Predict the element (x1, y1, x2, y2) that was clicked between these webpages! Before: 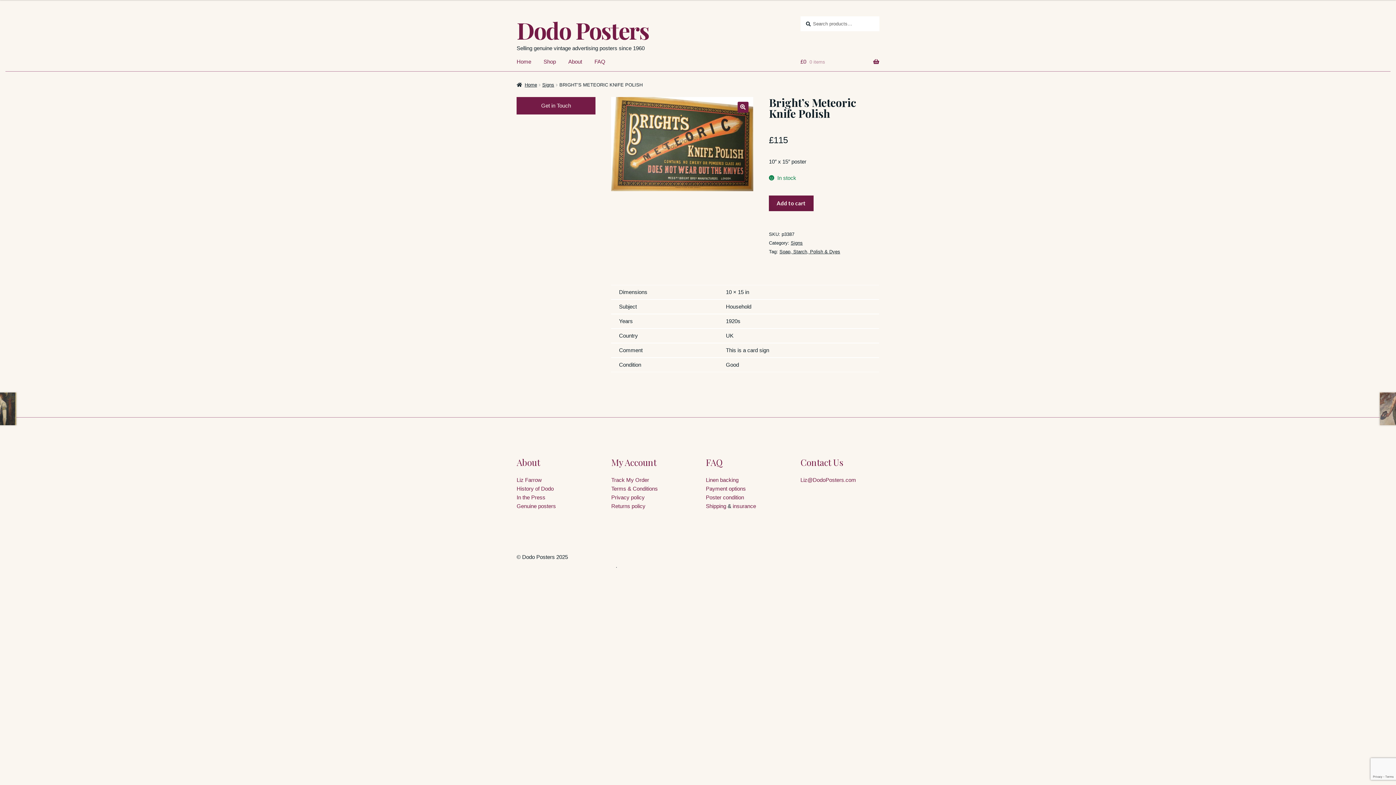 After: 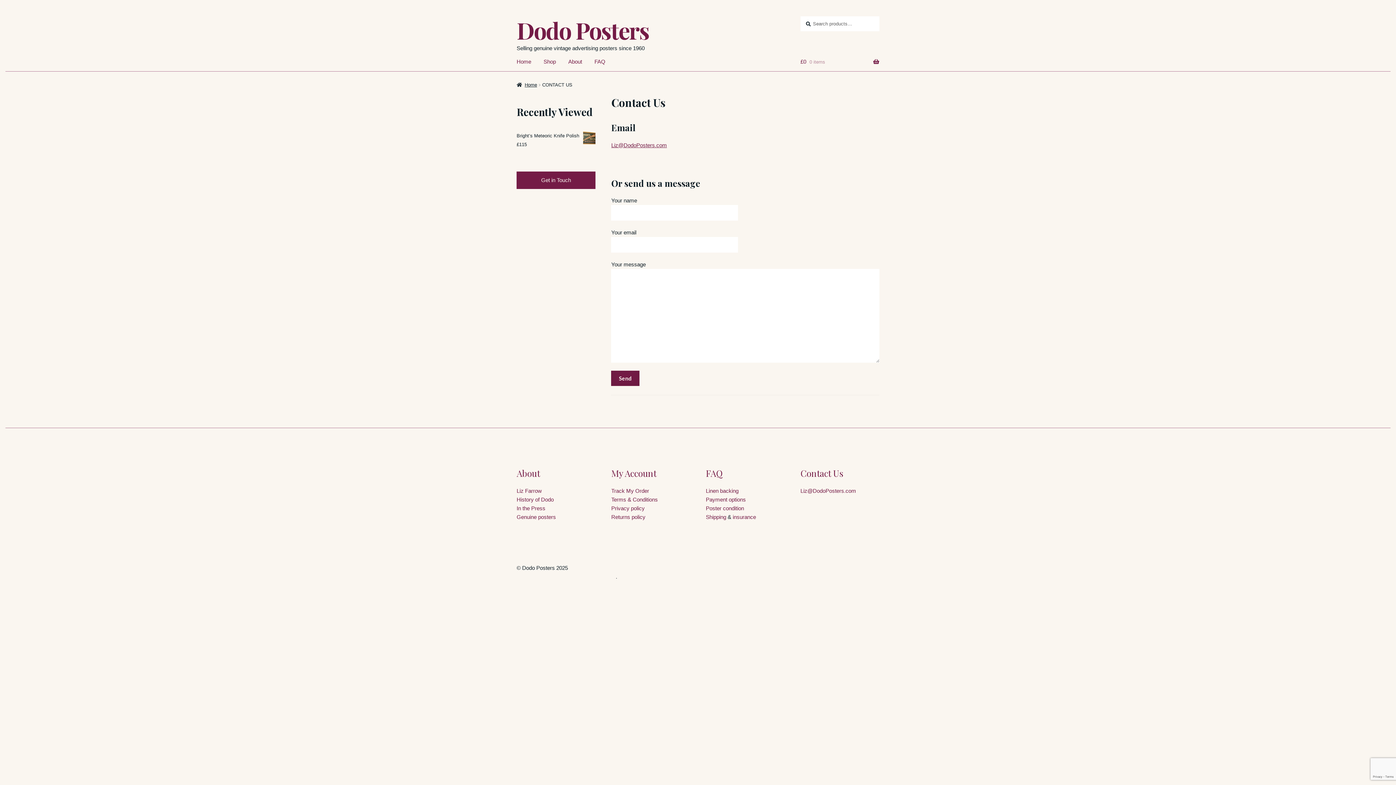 Action: bbox: (800, 456, 843, 468) label: Contact Us